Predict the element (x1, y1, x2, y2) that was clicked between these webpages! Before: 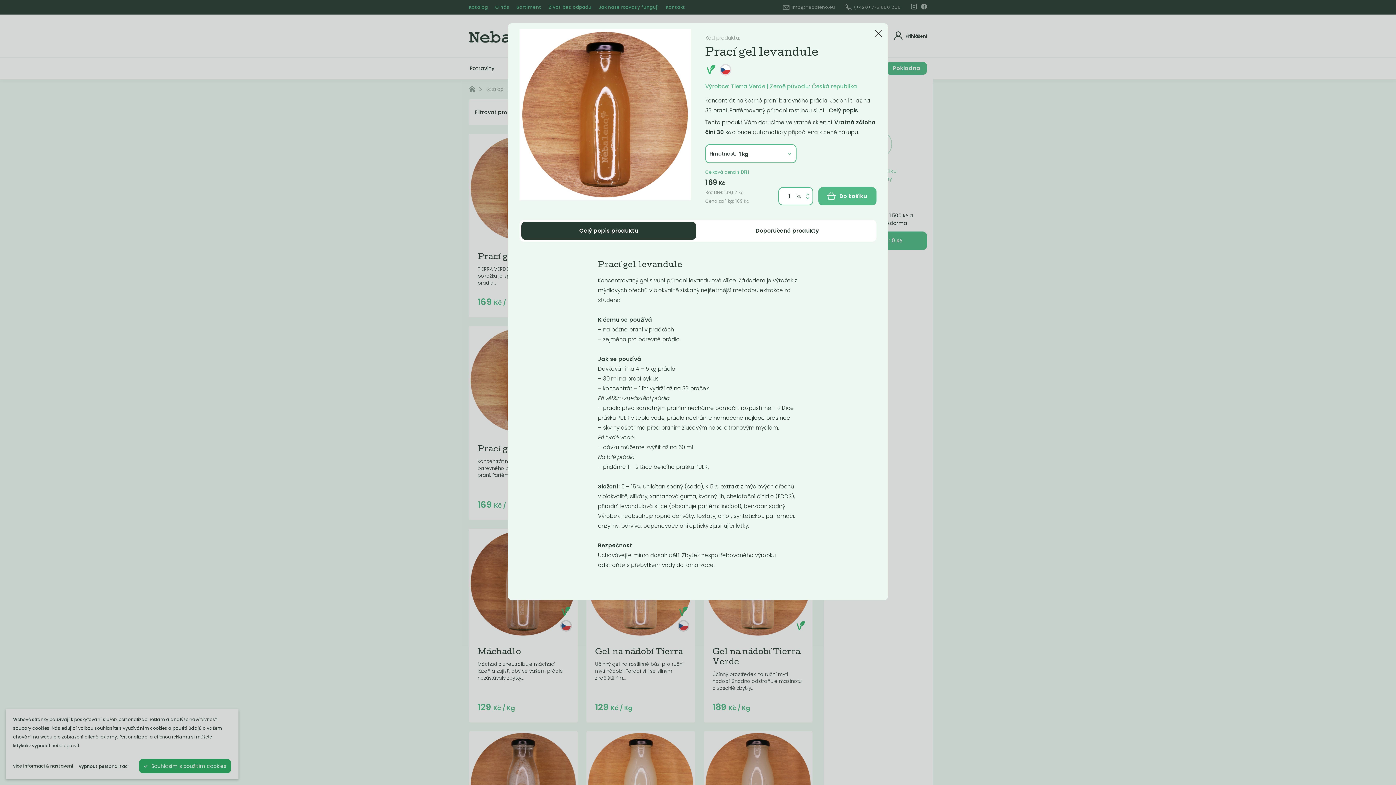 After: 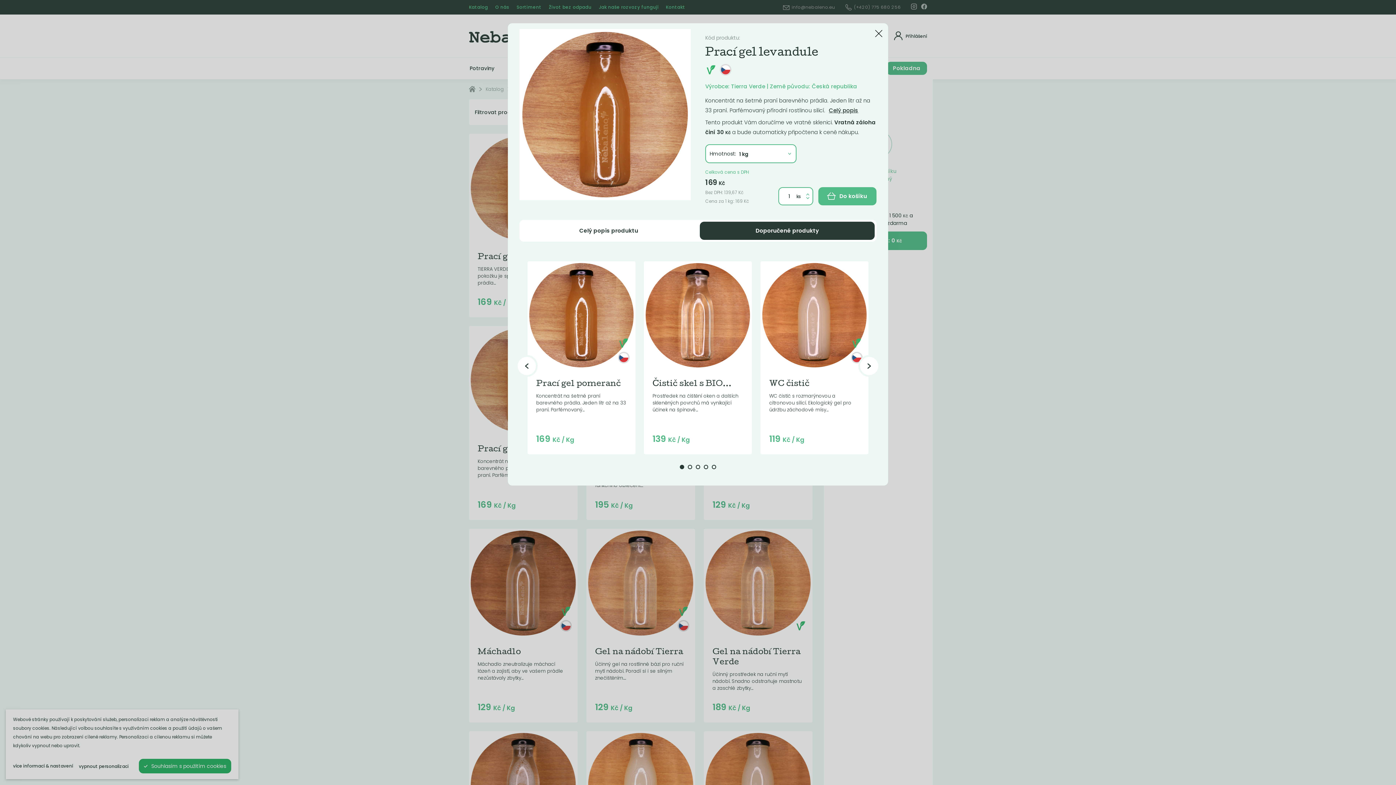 Action: label: Doporučené produkty bbox: (700, 221, 874, 240)